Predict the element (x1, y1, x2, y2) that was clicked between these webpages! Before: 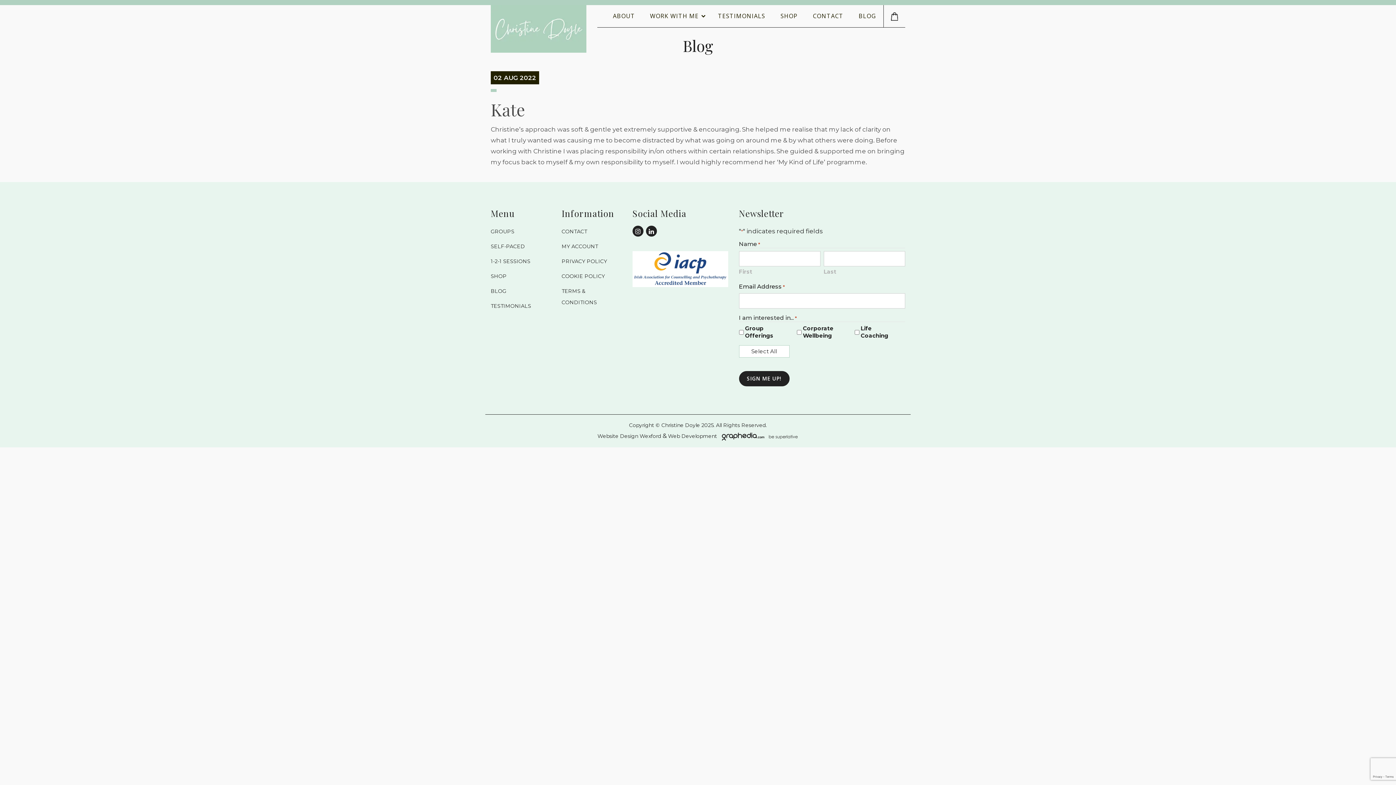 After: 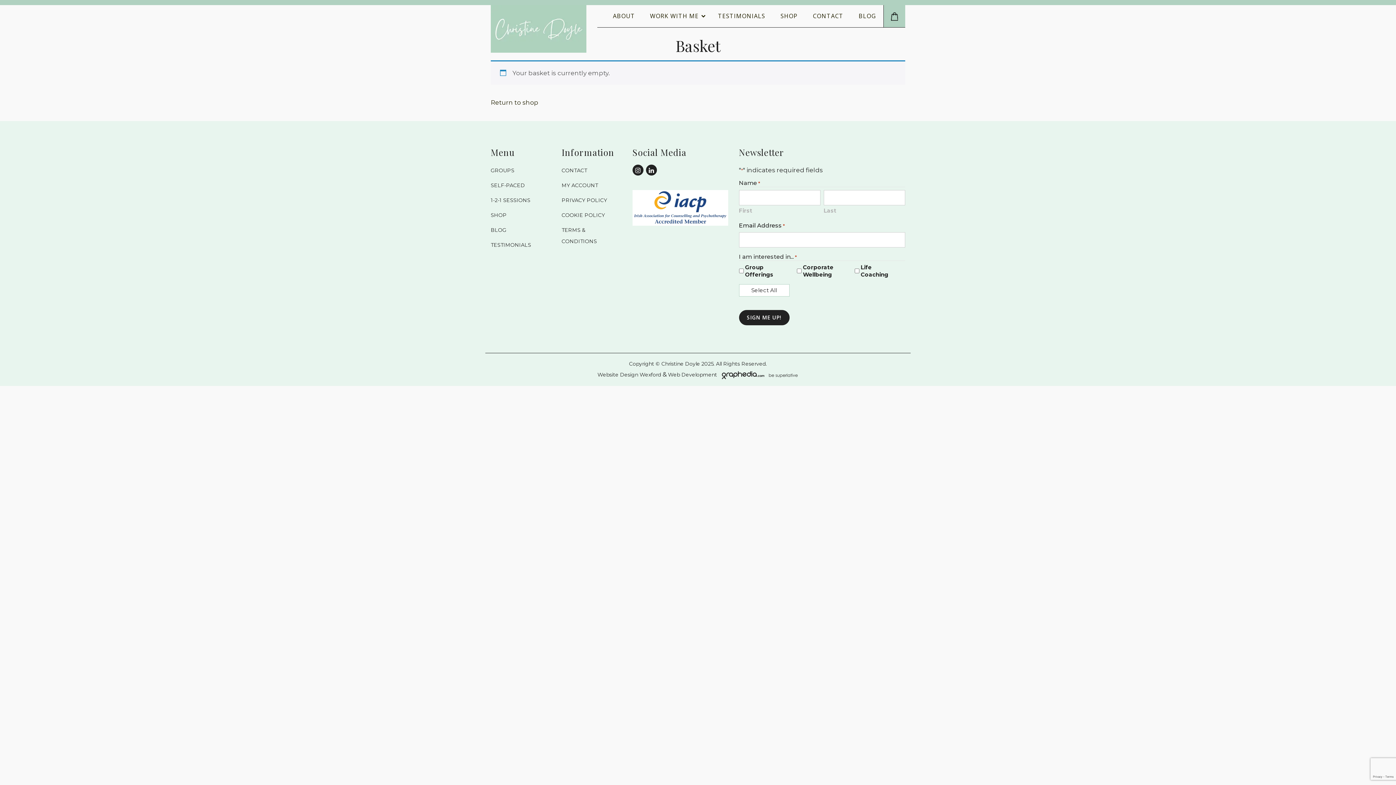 Action: bbox: (883, 5, 905, 27)